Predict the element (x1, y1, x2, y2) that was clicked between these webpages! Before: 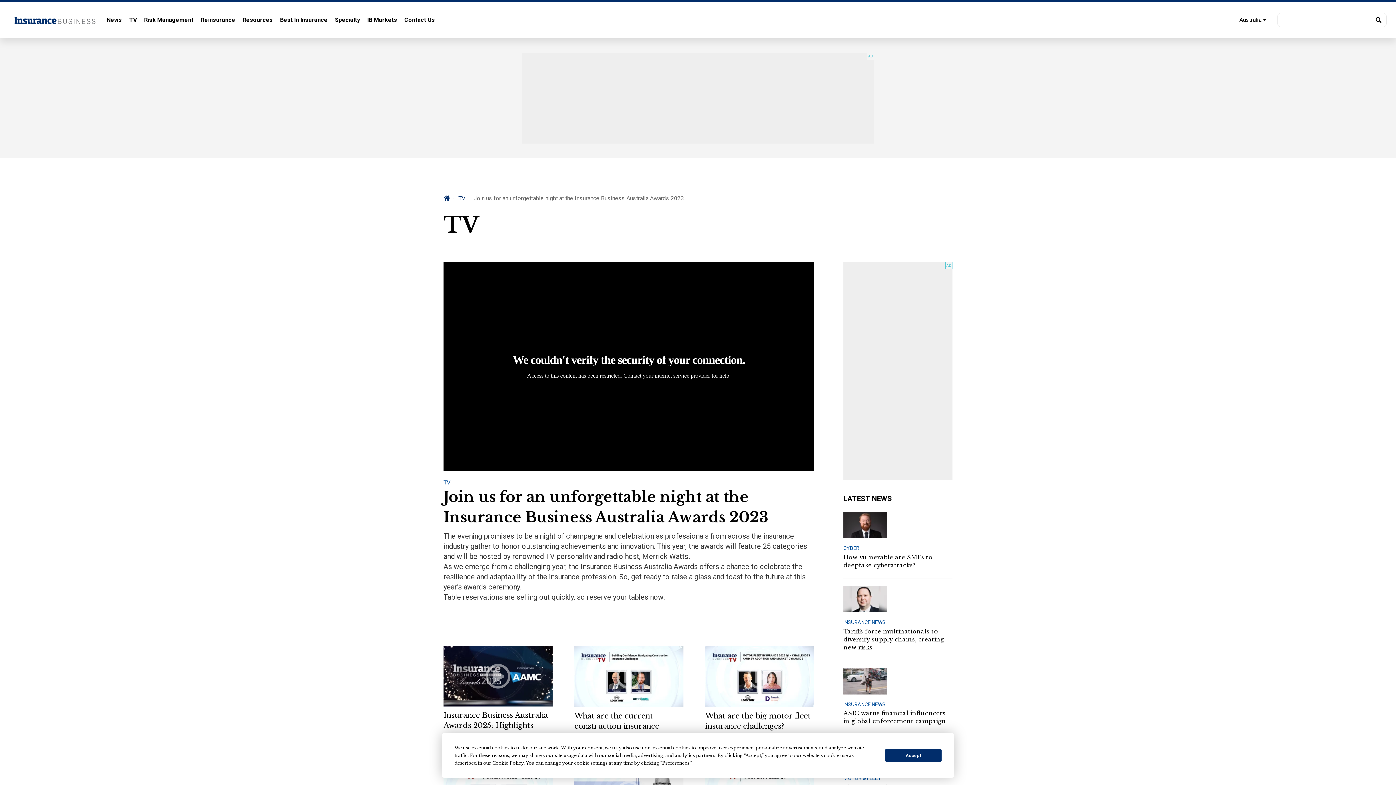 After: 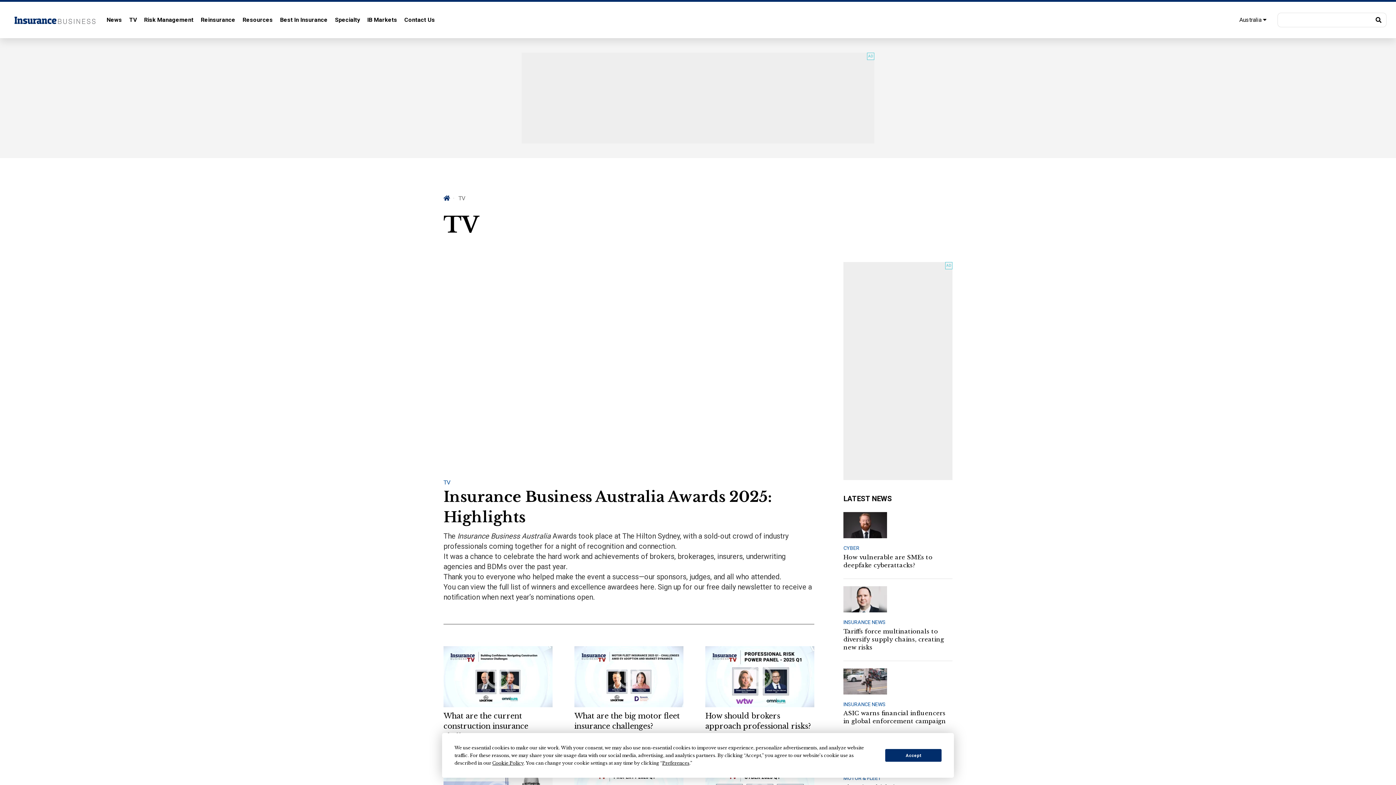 Action: label: TV bbox: (458, 194, 465, 201)